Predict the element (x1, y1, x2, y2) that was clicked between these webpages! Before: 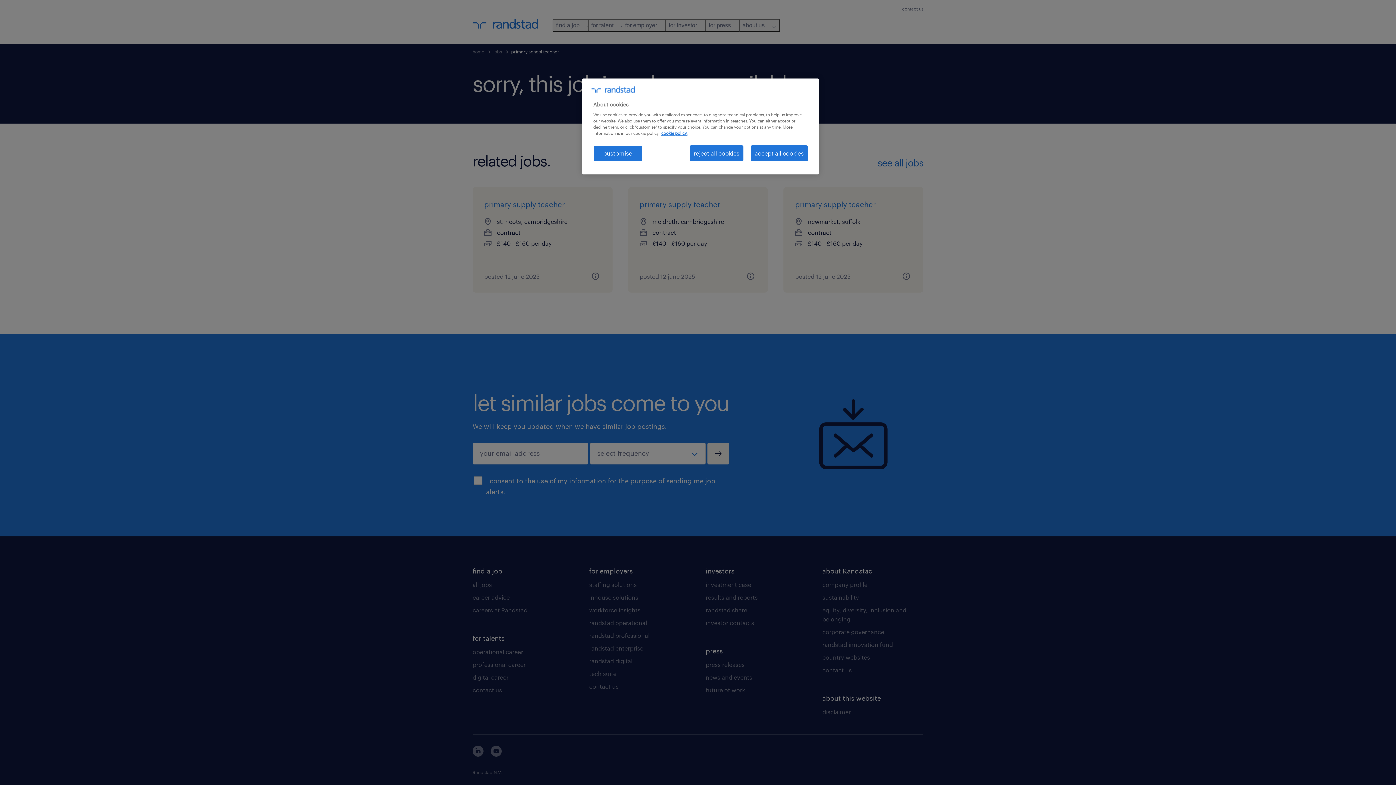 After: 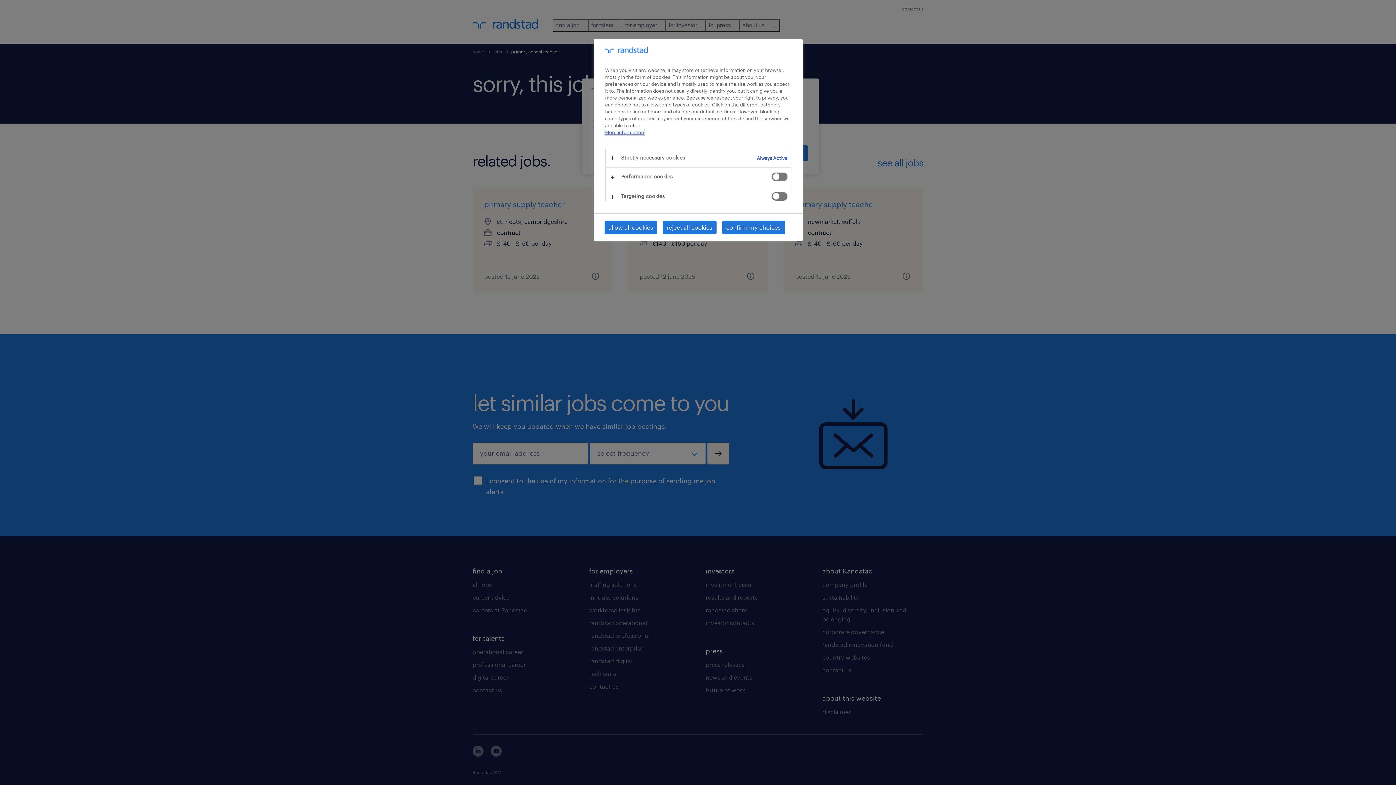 Action: bbox: (593, 145, 642, 161) label: customise